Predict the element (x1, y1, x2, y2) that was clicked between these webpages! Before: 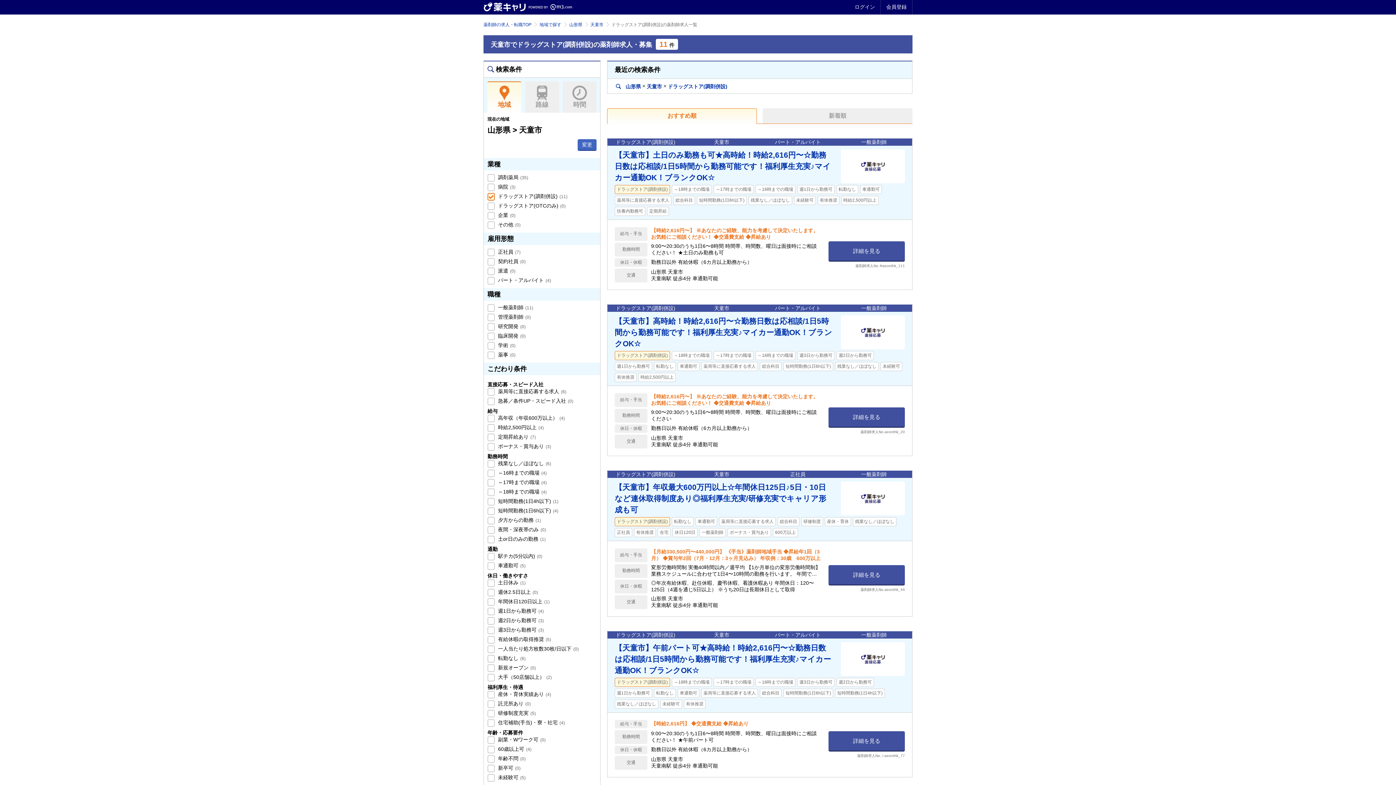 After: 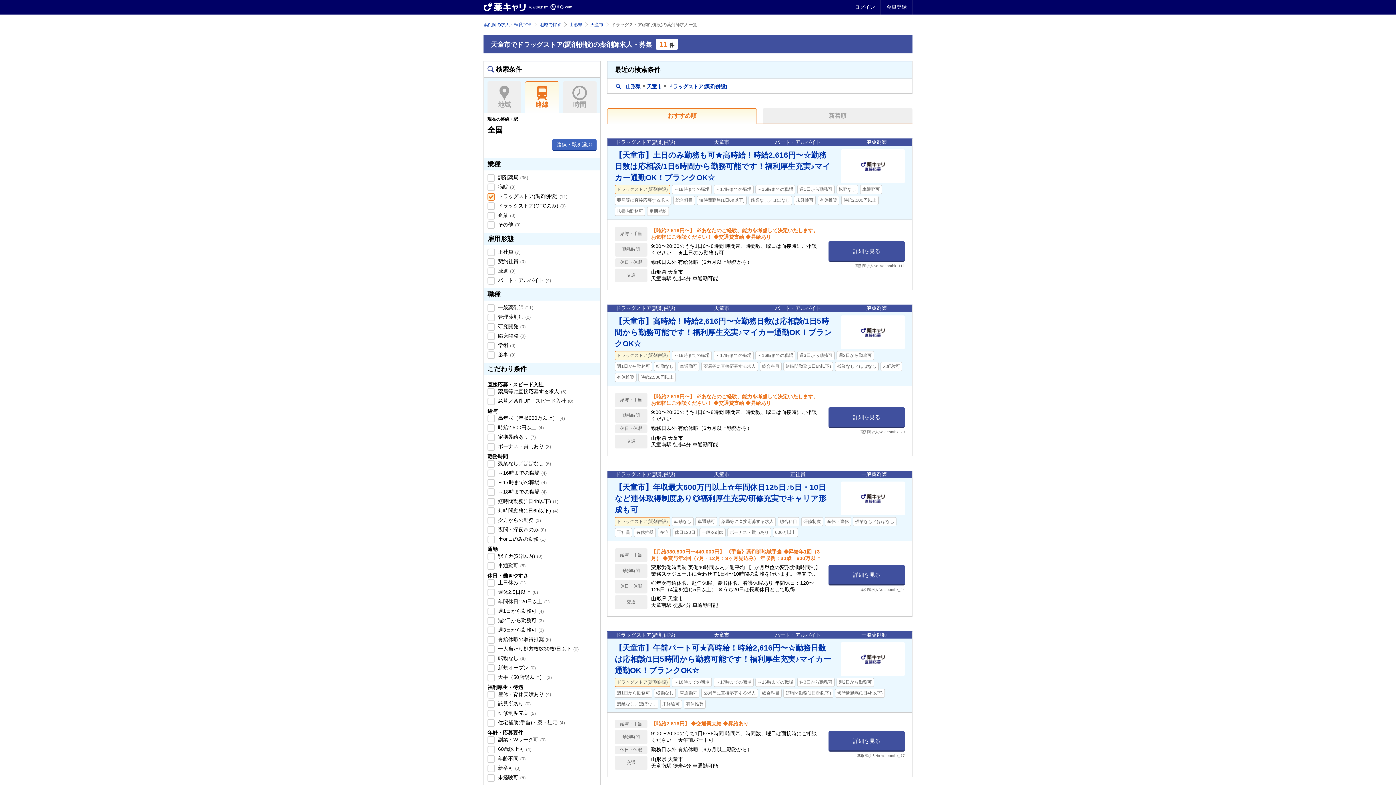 Action: label: 路線 bbox: (525, 81, 559, 112)